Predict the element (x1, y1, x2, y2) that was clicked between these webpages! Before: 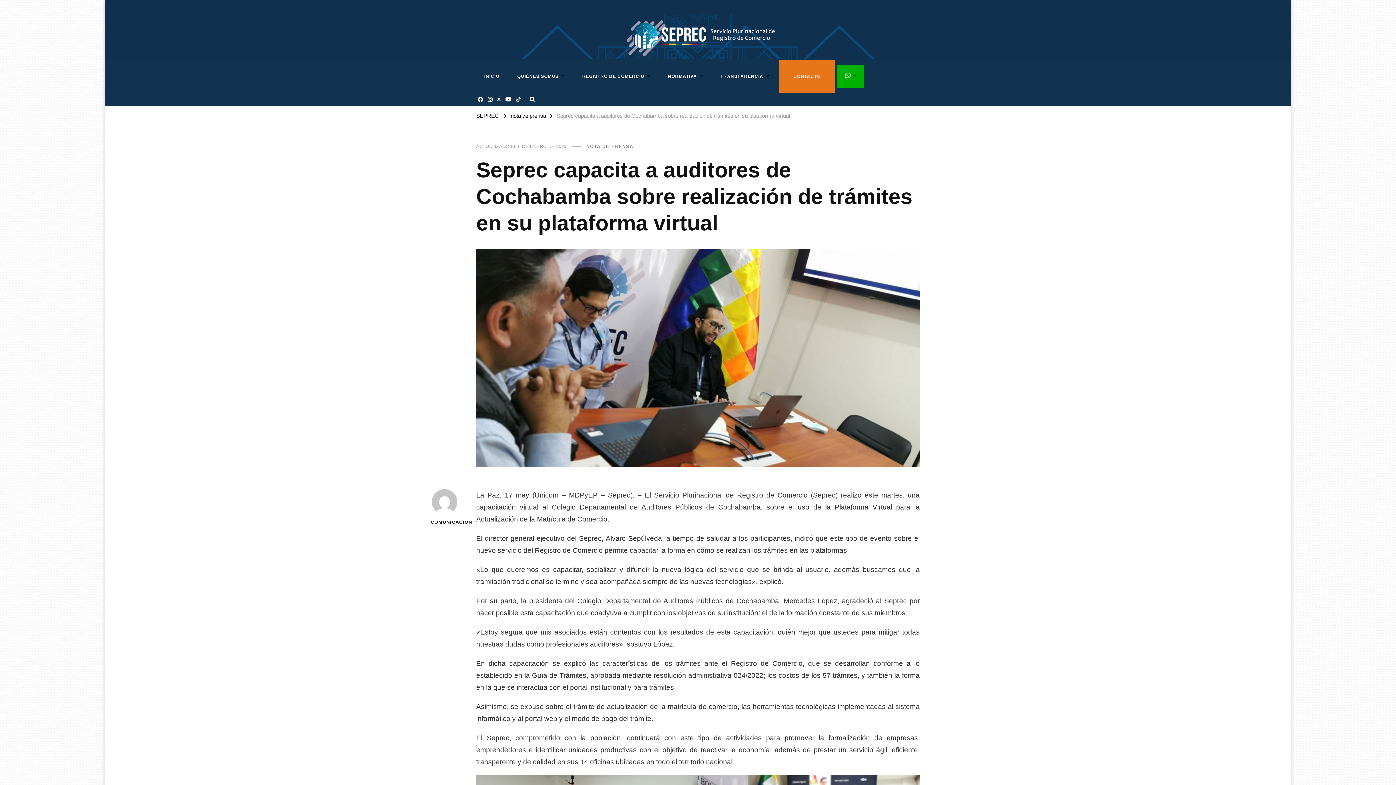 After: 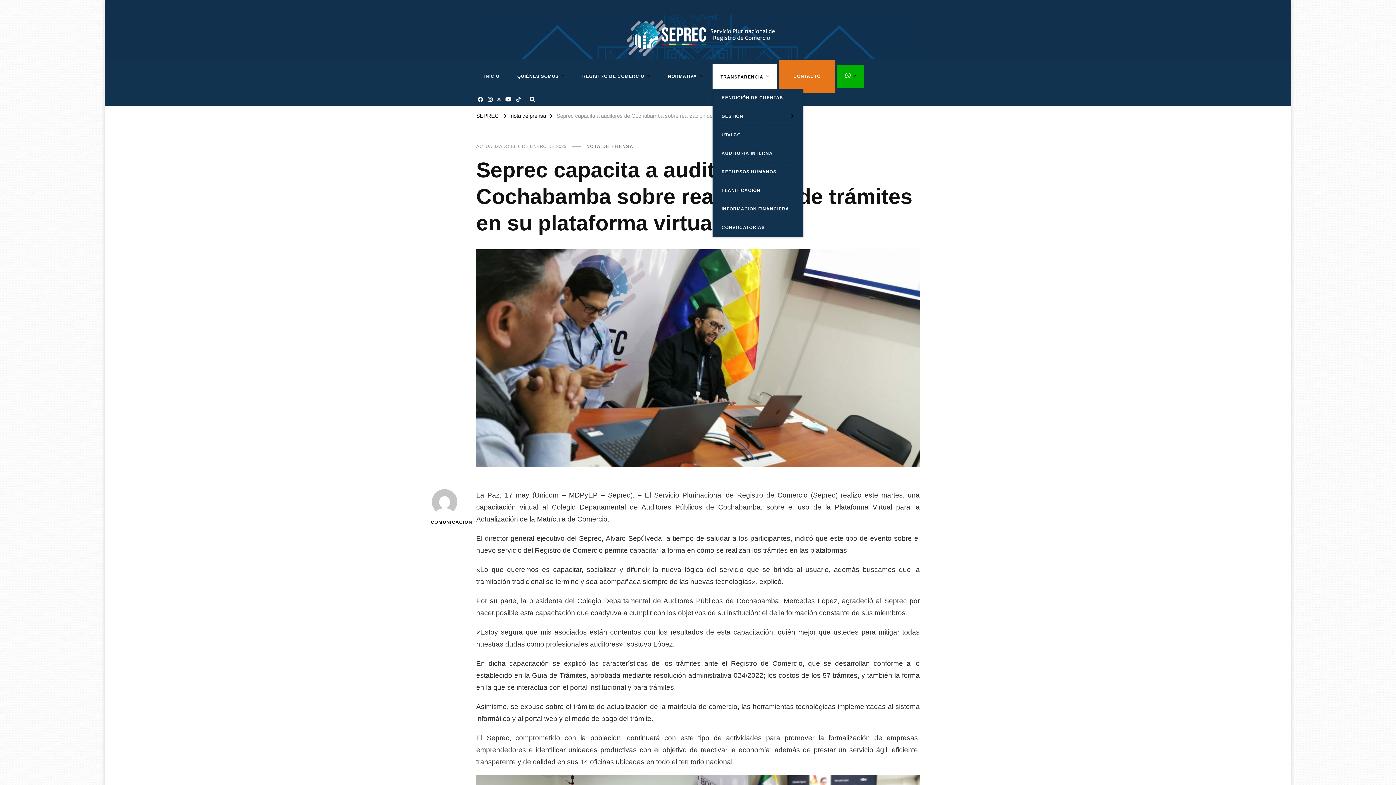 Action: bbox: (712, 64, 777, 88) label: TRANSPARENCIA